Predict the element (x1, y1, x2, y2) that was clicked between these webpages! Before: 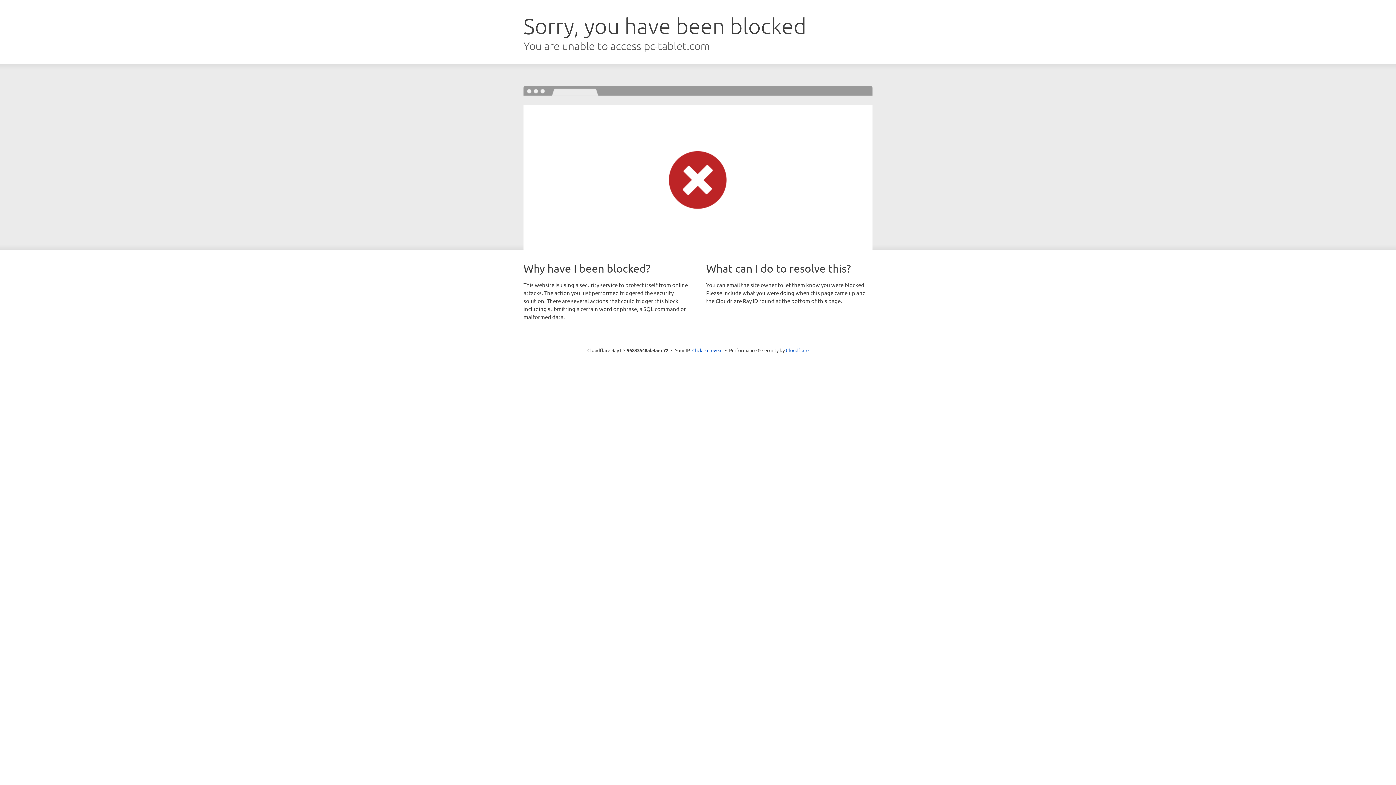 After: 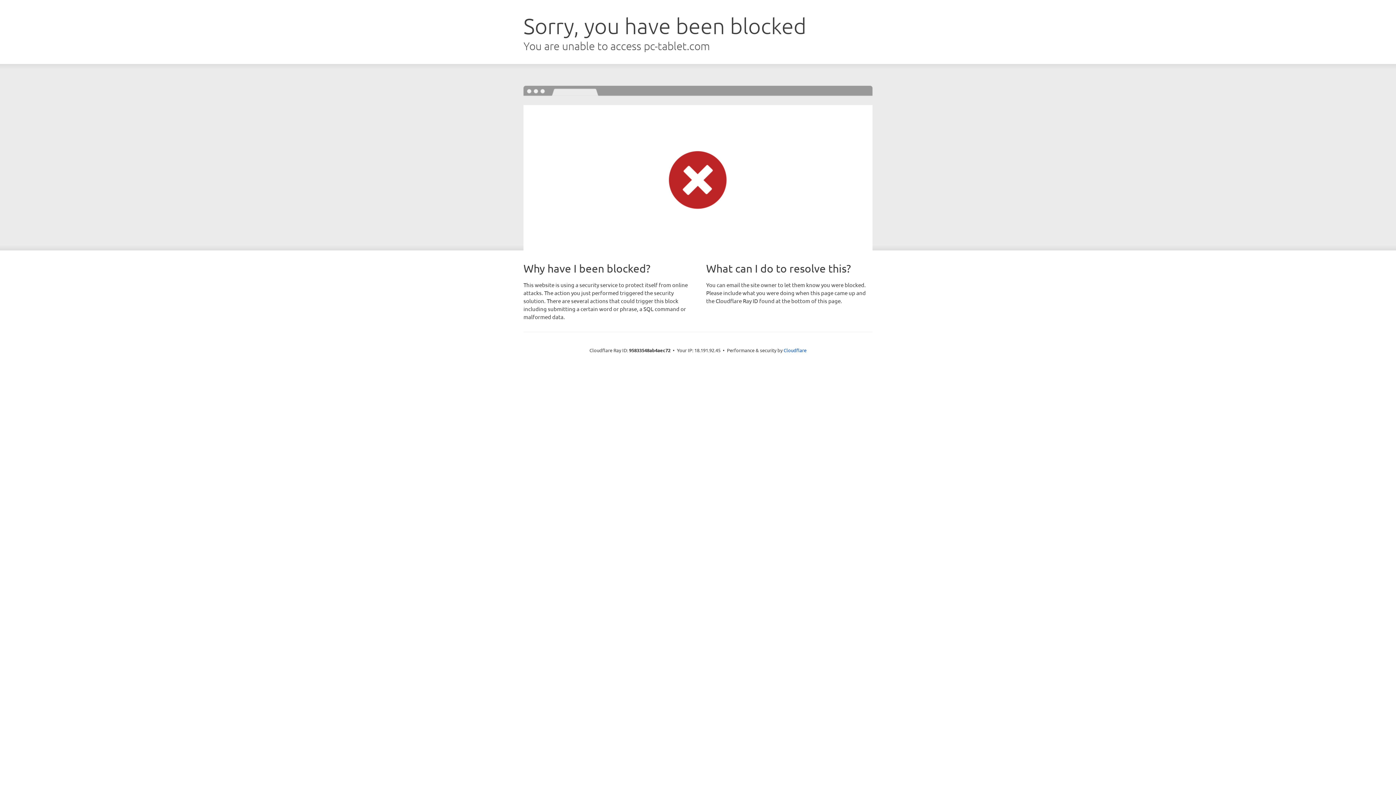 Action: bbox: (692, 346, 722, 353) label: Click to reveal